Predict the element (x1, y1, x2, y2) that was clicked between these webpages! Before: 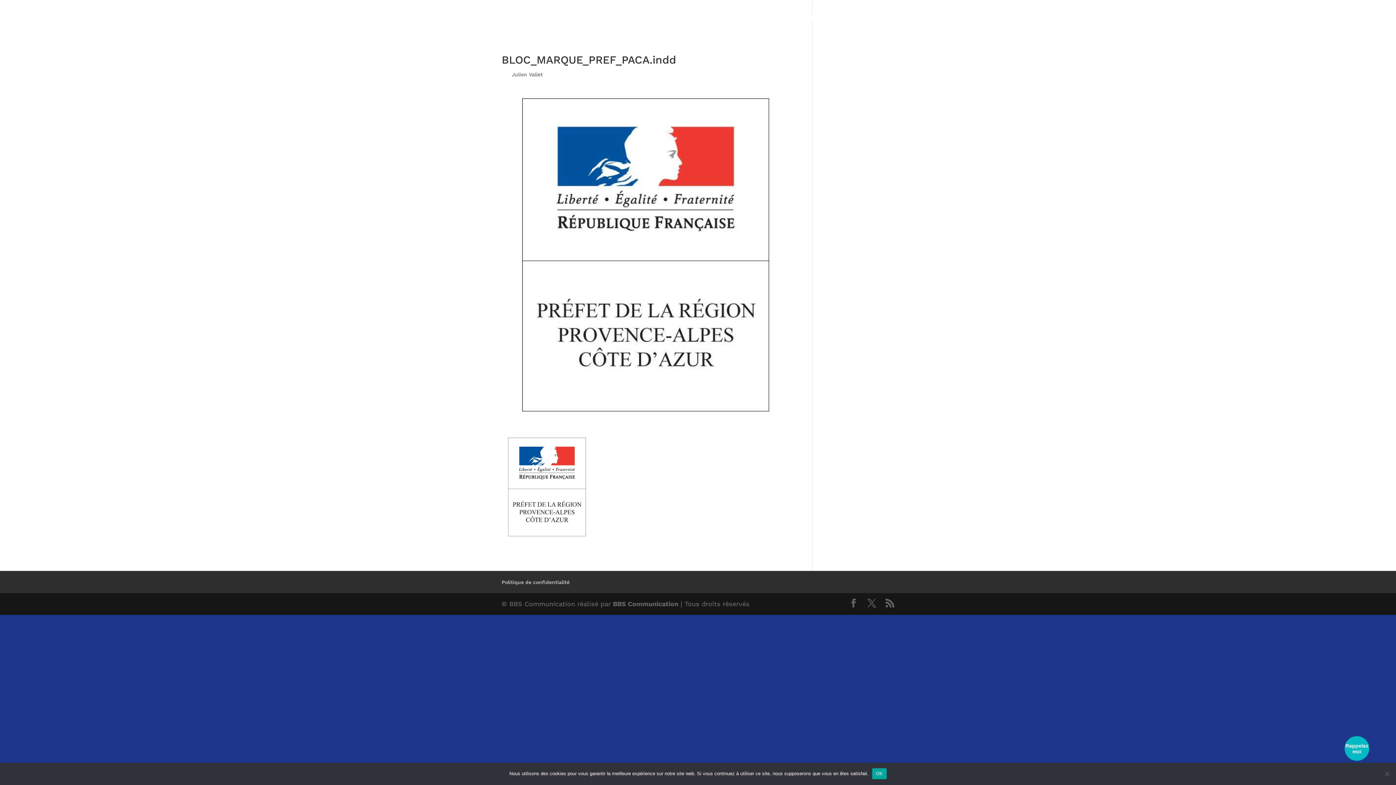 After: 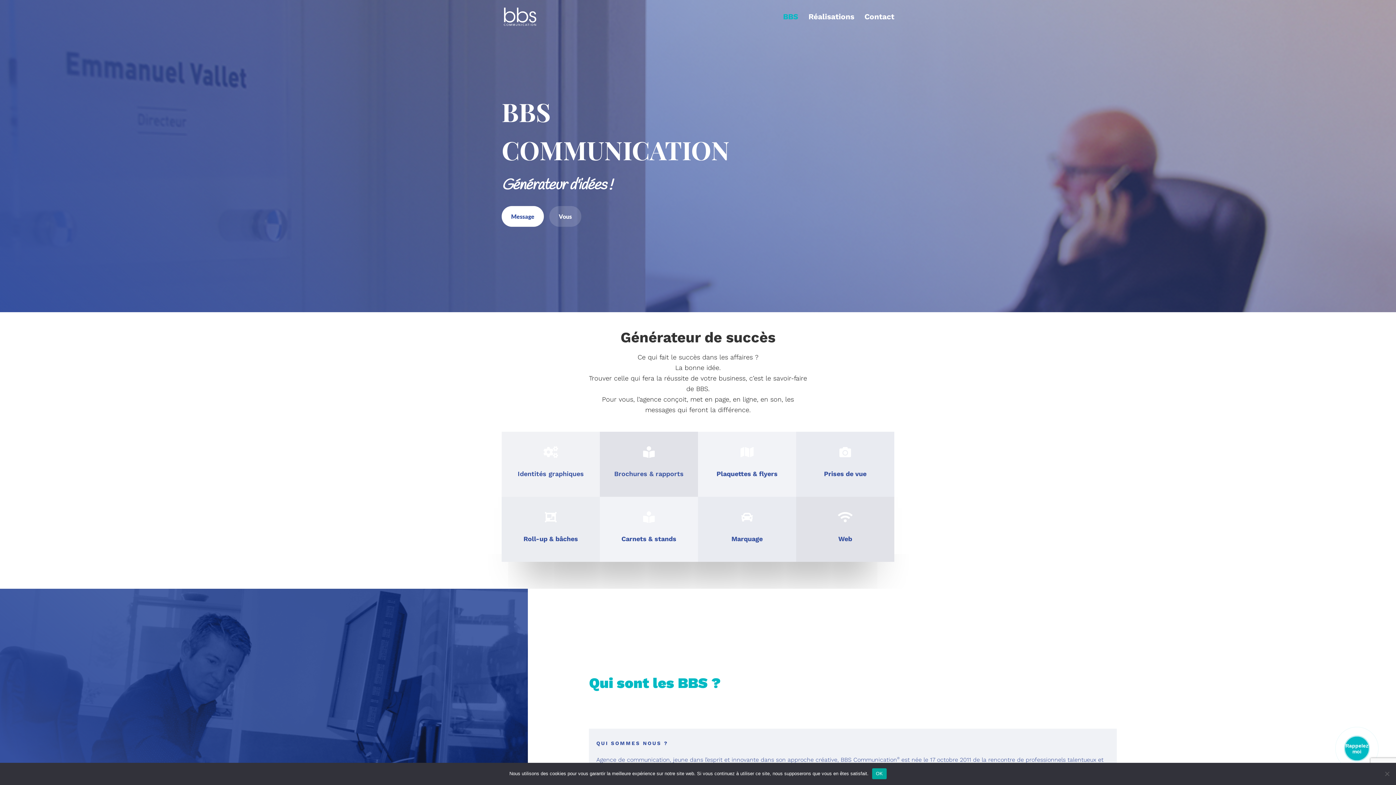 Action: bbox: (783, 14, 798, 33) label: BBS